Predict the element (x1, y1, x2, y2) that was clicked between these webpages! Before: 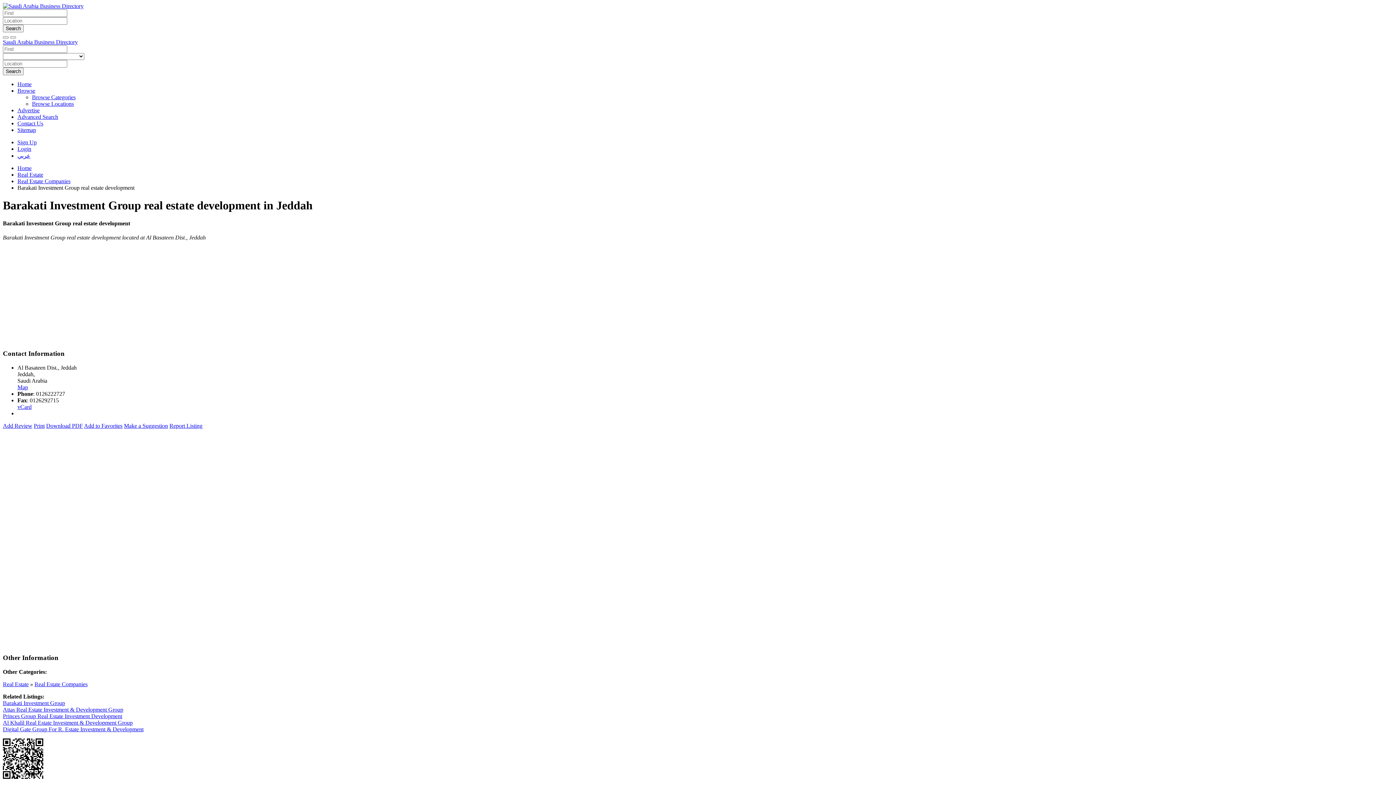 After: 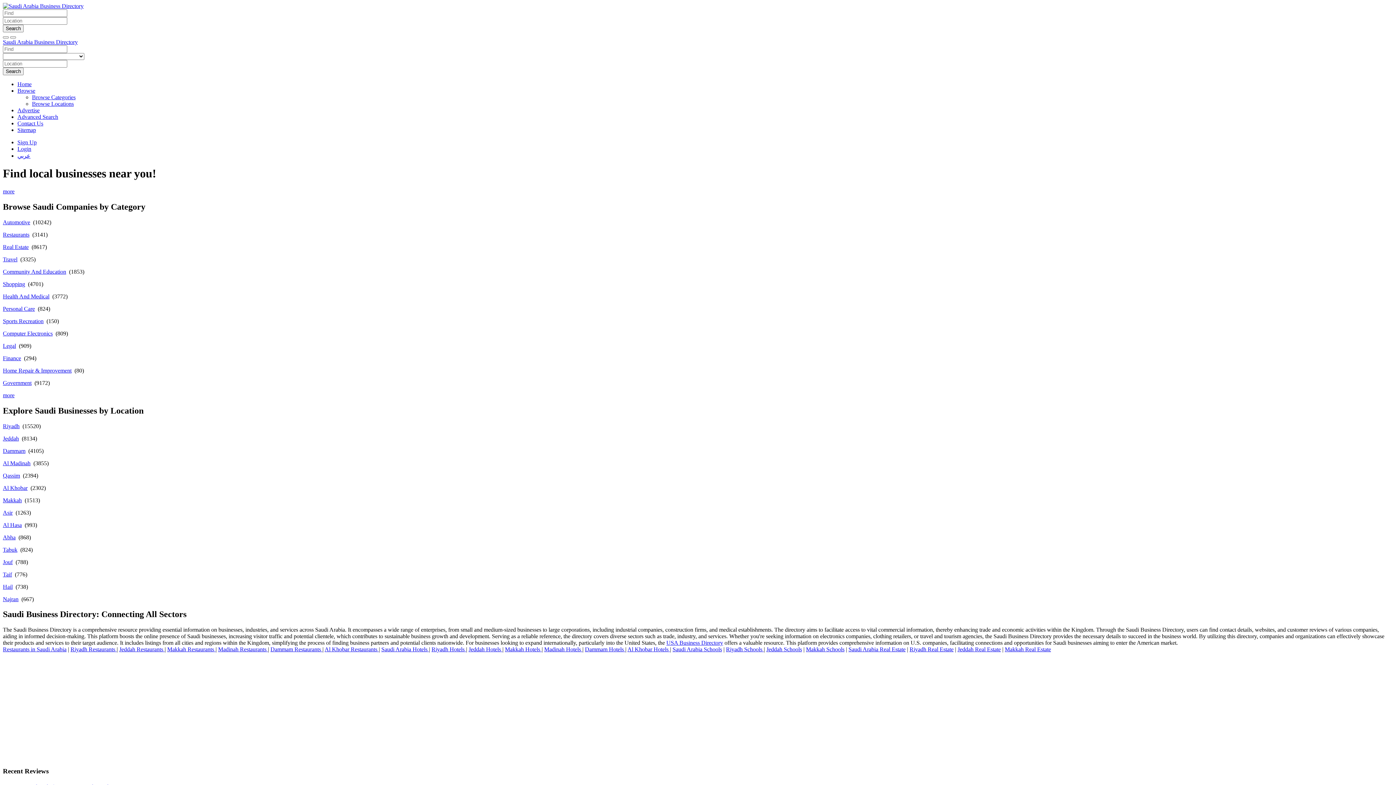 Action: label: Home bbox: (17, 81, 31, 87)